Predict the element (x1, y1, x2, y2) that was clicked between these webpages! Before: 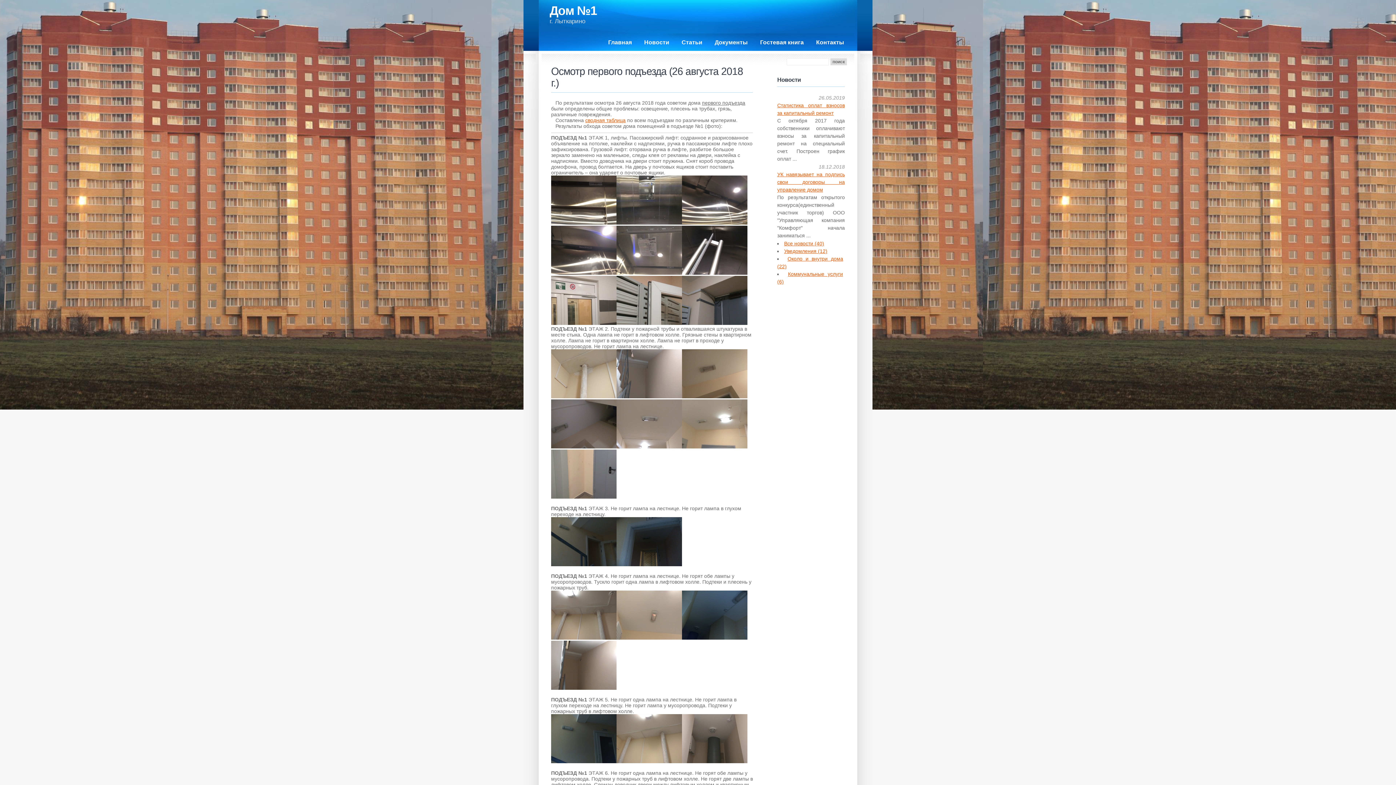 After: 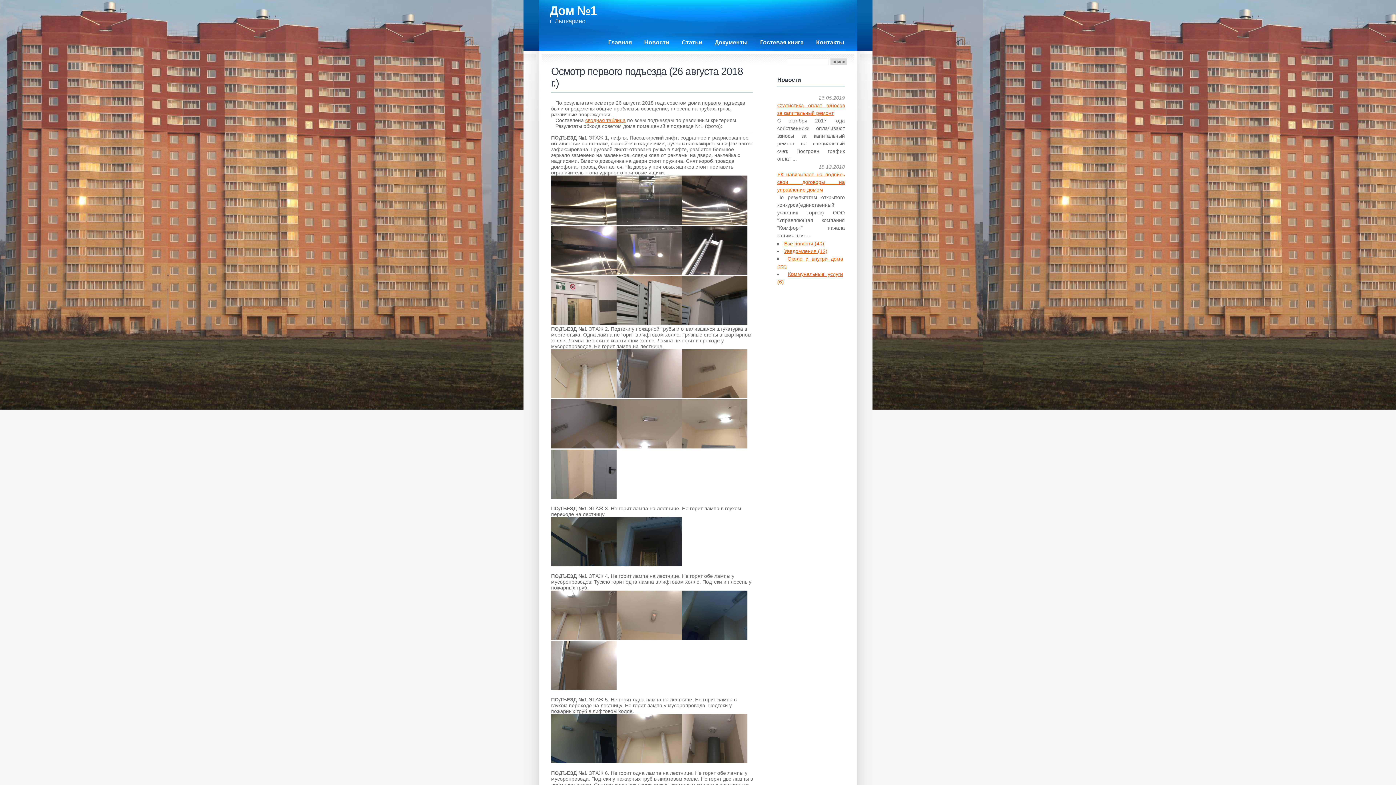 Action: bbox: (616, 270, 682, 276)